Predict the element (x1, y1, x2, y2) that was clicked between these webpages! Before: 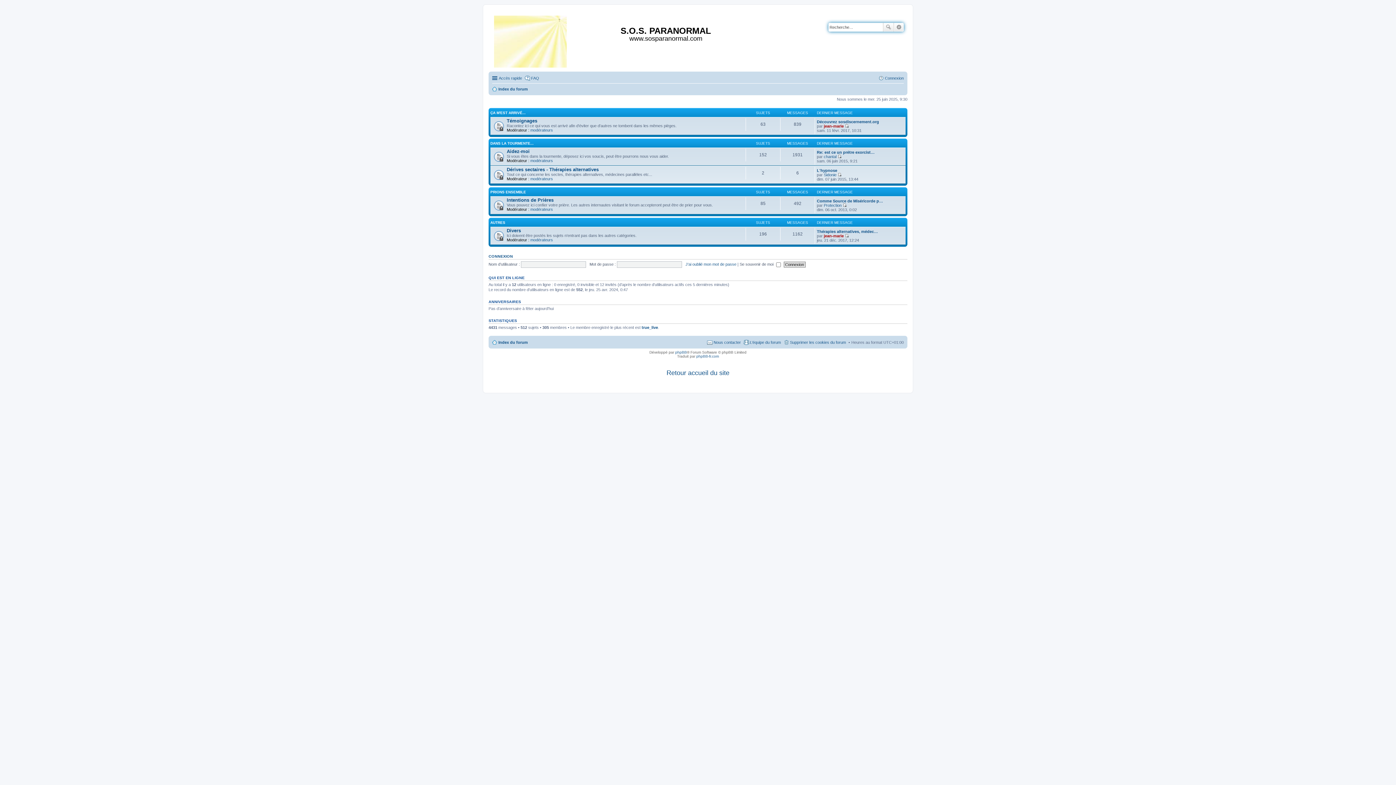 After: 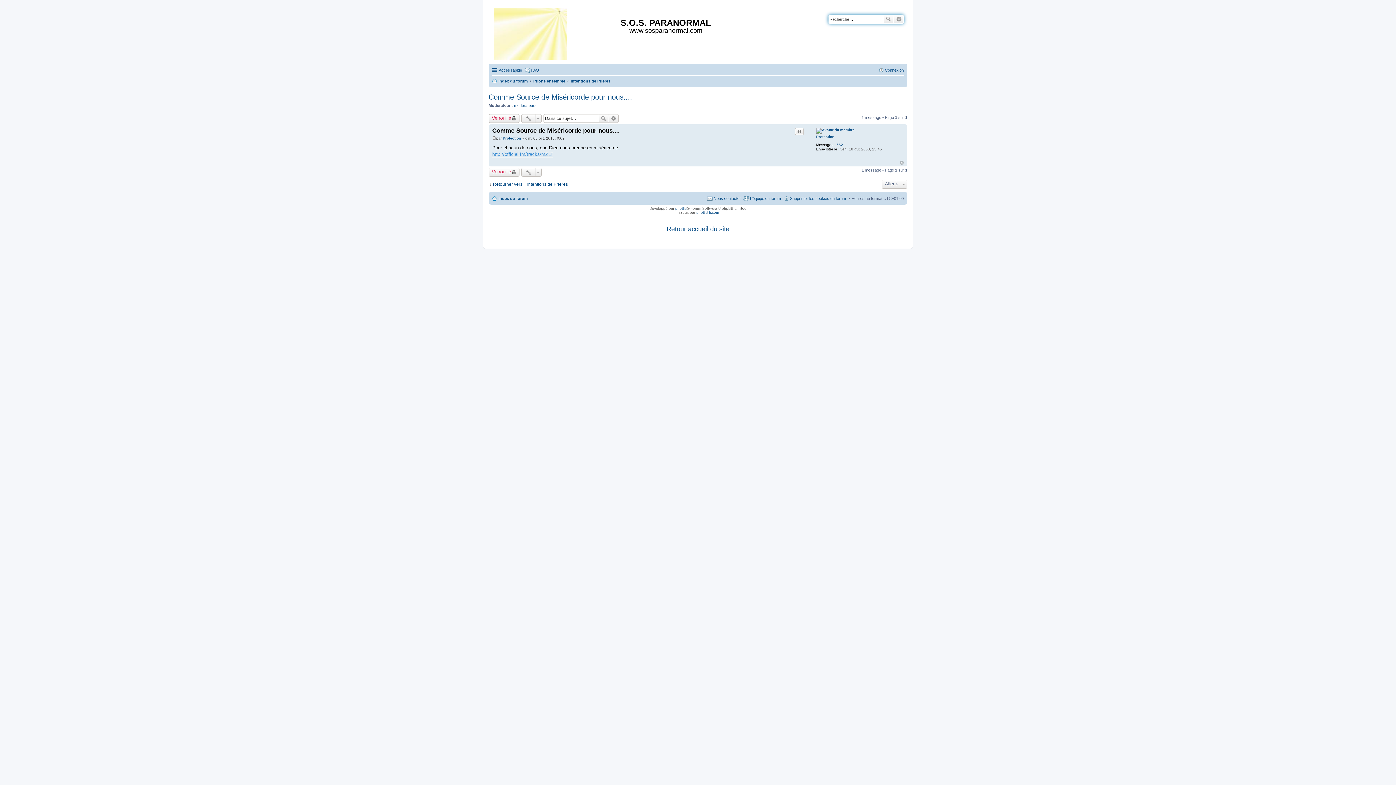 Action: bbox: (817, 198, 883, 203) label: Comme Source de Miséricorde p…